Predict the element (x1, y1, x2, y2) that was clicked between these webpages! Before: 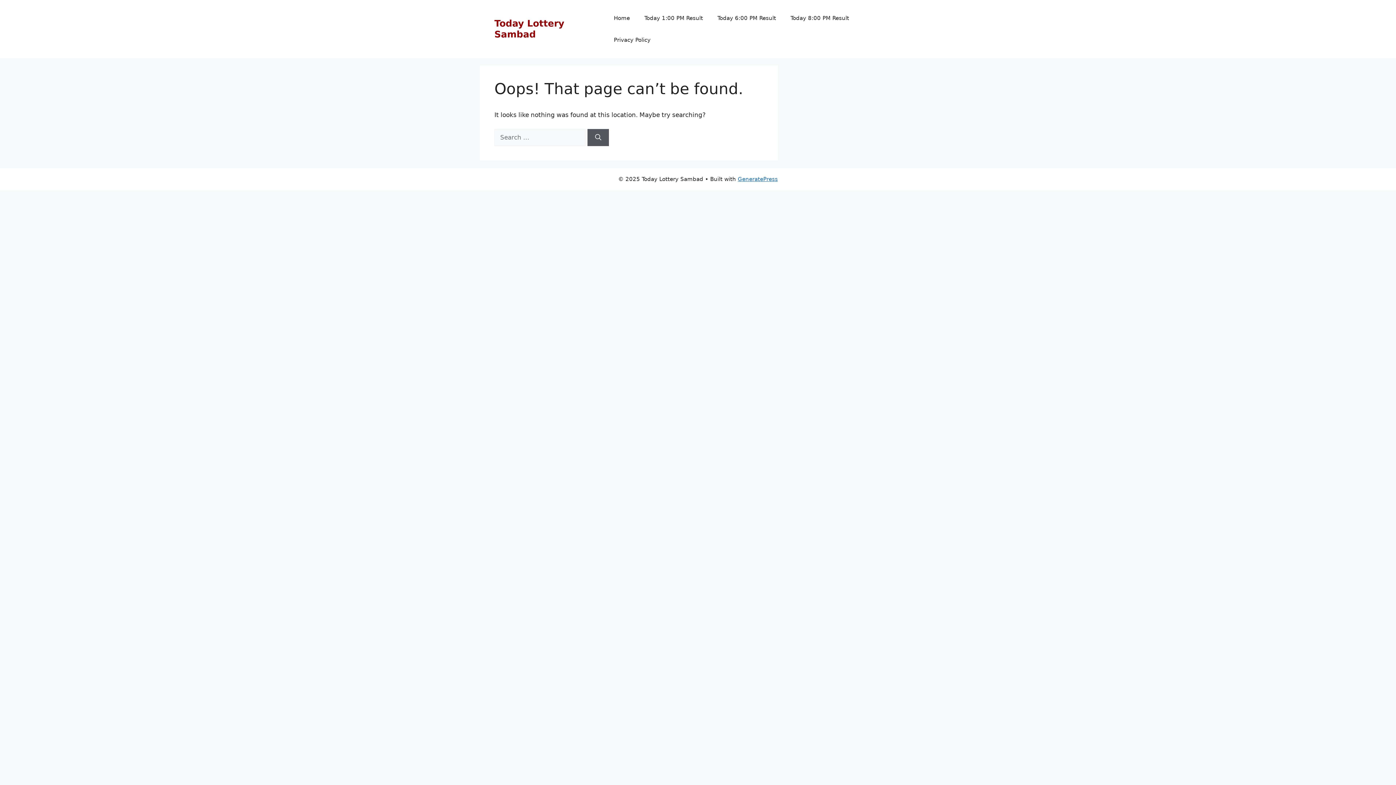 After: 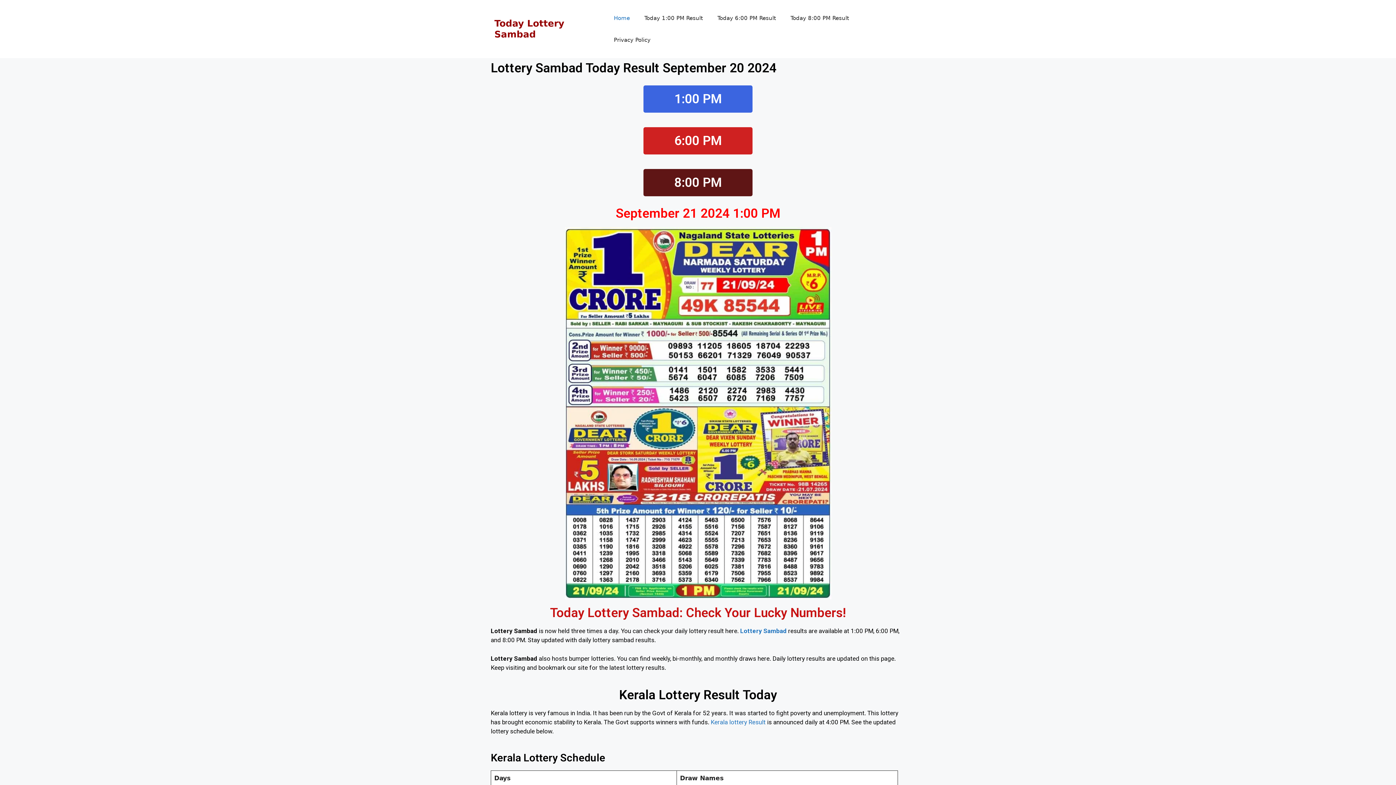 Action: bbox: (494, 18, 564, 39) label: Today Lottery Sambad